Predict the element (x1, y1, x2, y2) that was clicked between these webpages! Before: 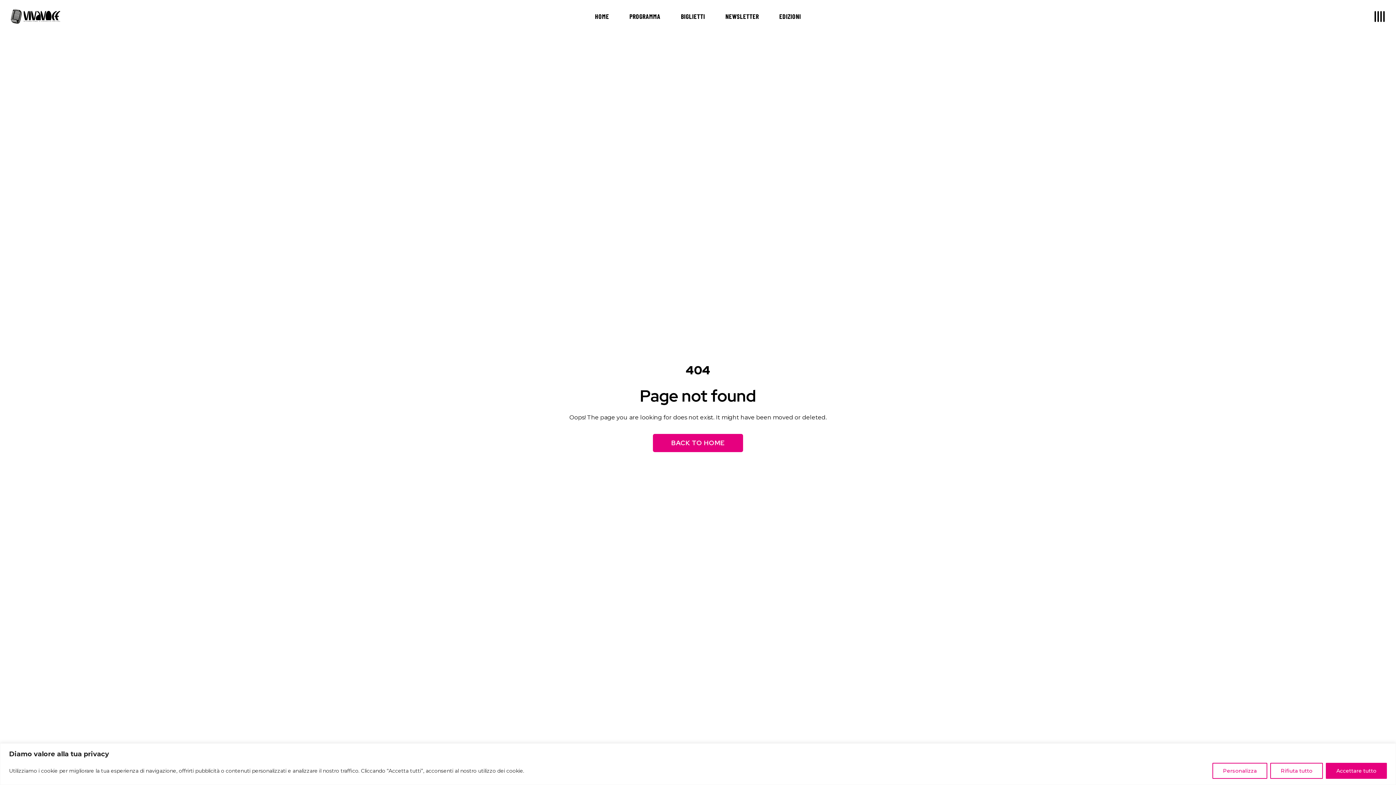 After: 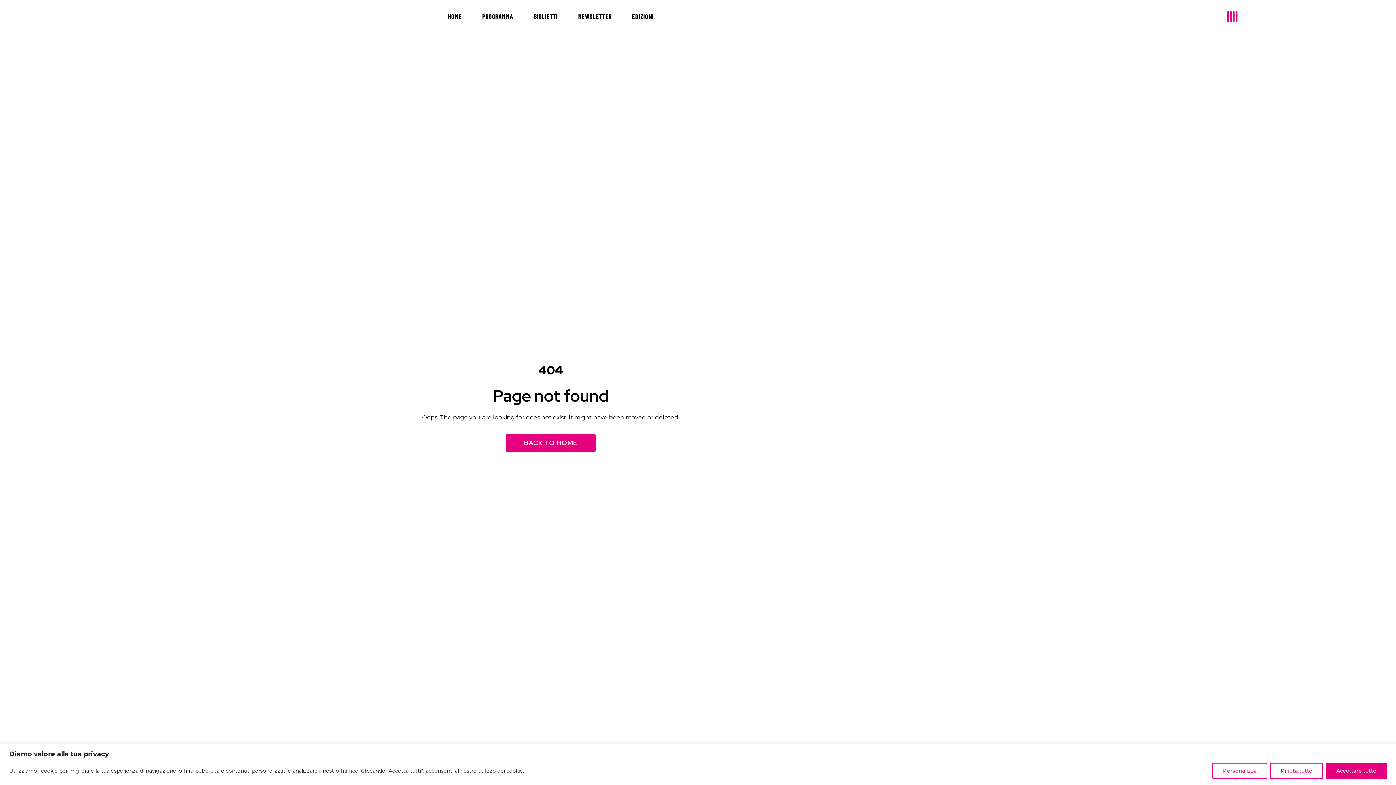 Action: bbox: (1374, 10, 1385, 22)